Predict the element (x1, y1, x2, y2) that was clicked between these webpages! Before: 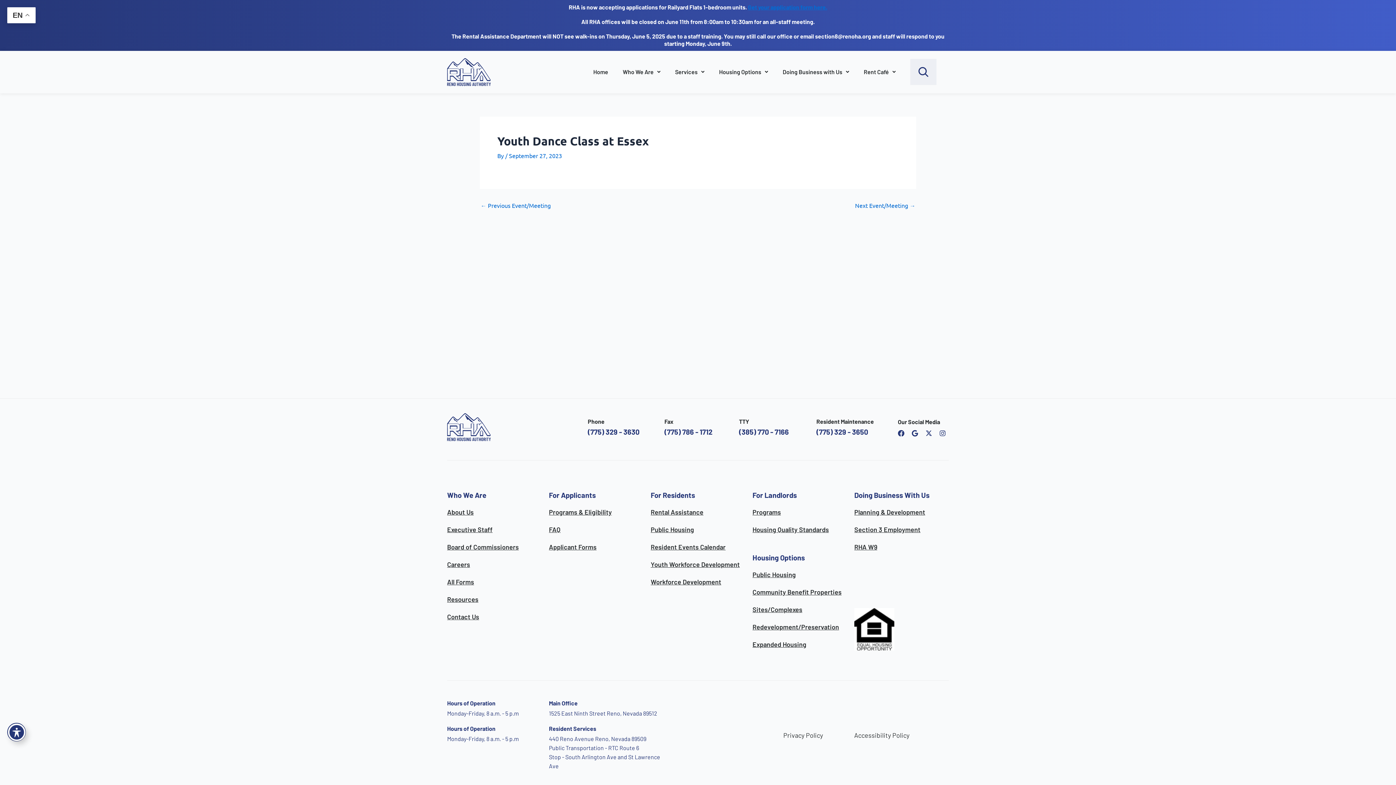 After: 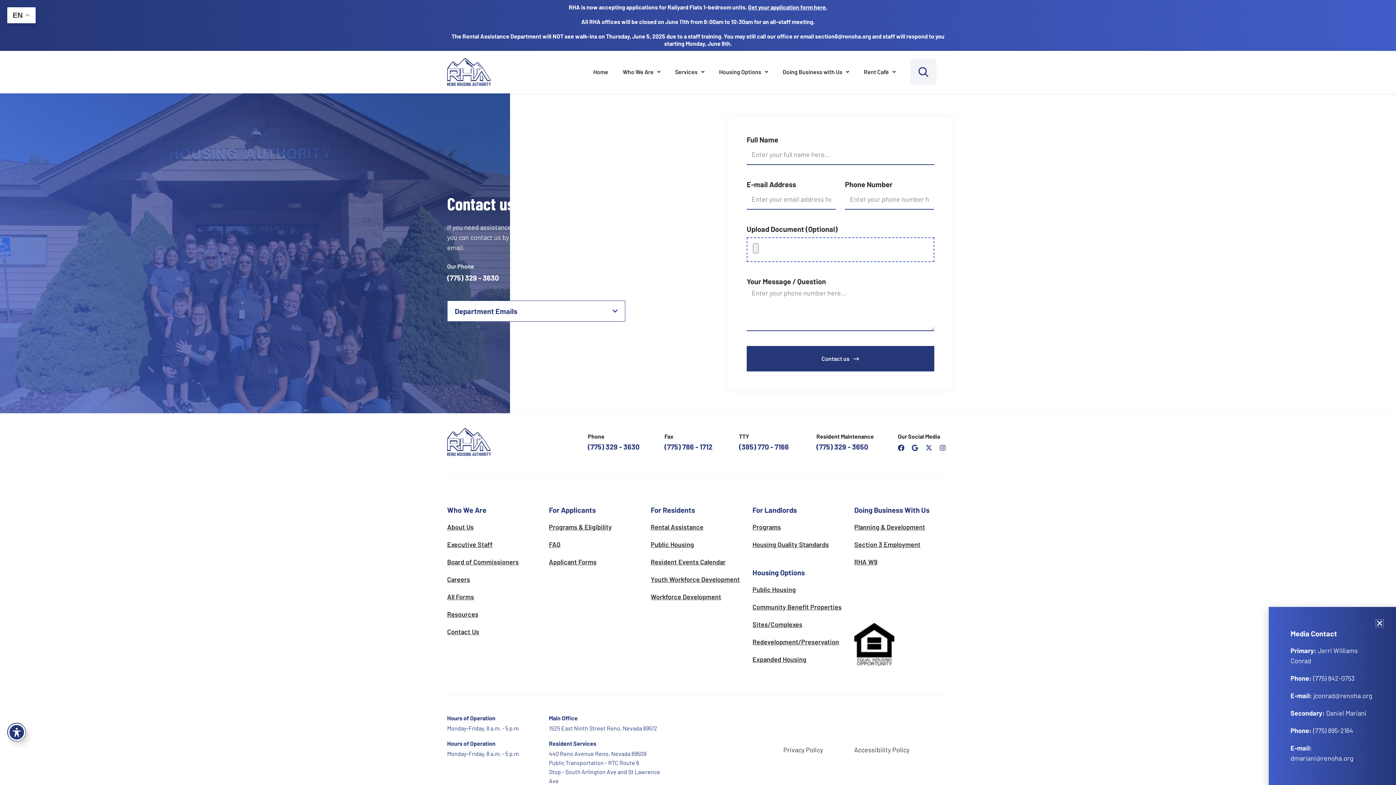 Action: label: go to contact page bbox: (447, 613, 479, 621)